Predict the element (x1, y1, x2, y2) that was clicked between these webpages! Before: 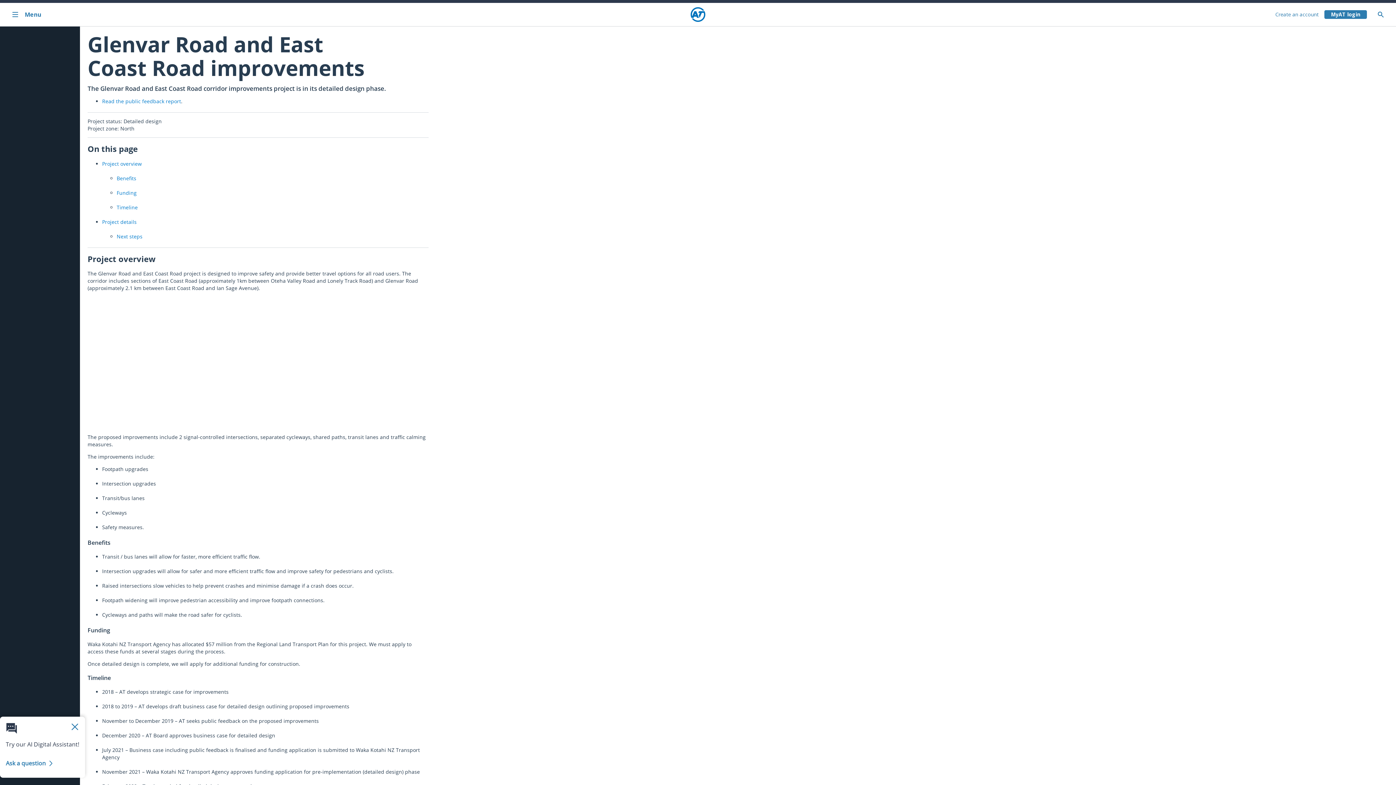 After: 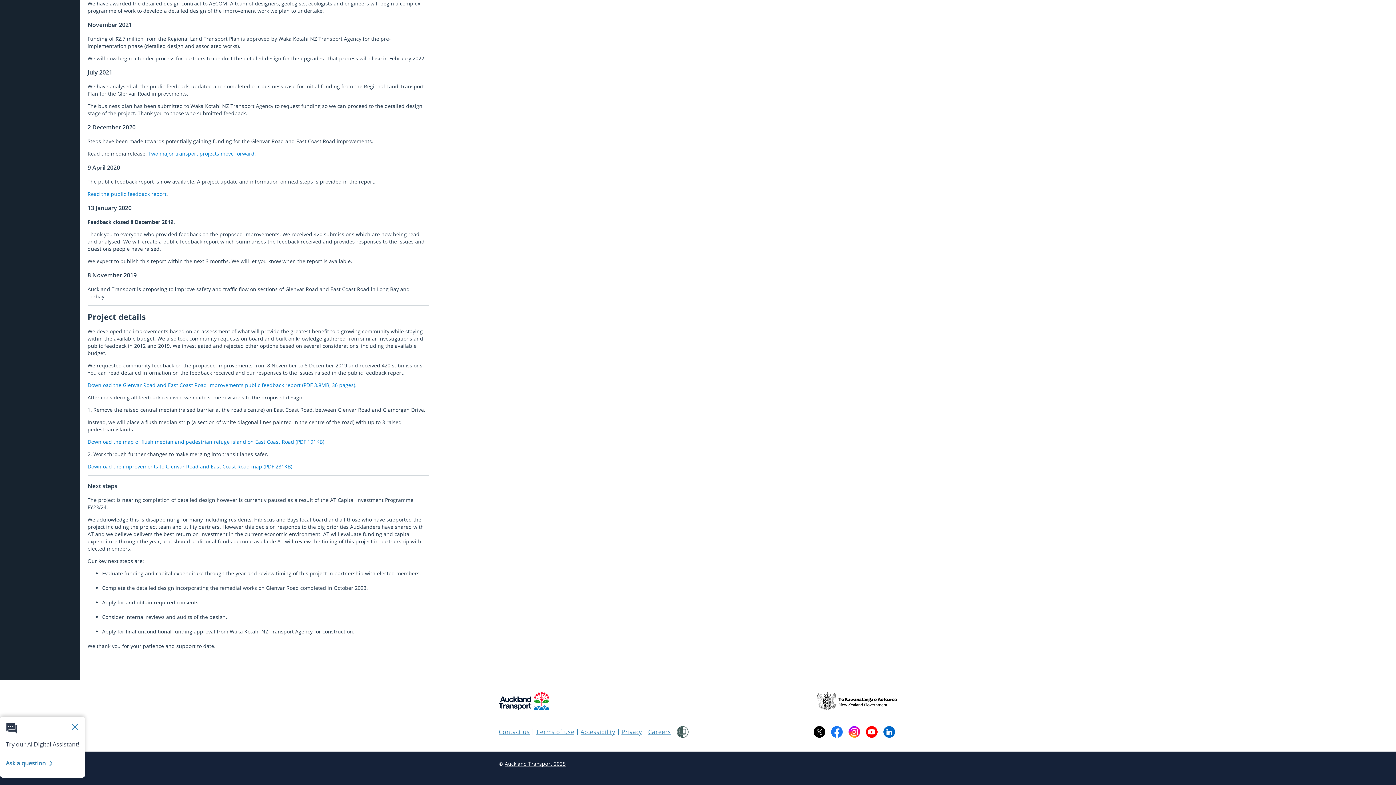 Action: bbox: (116, 232, 142, 239) label: Next steps